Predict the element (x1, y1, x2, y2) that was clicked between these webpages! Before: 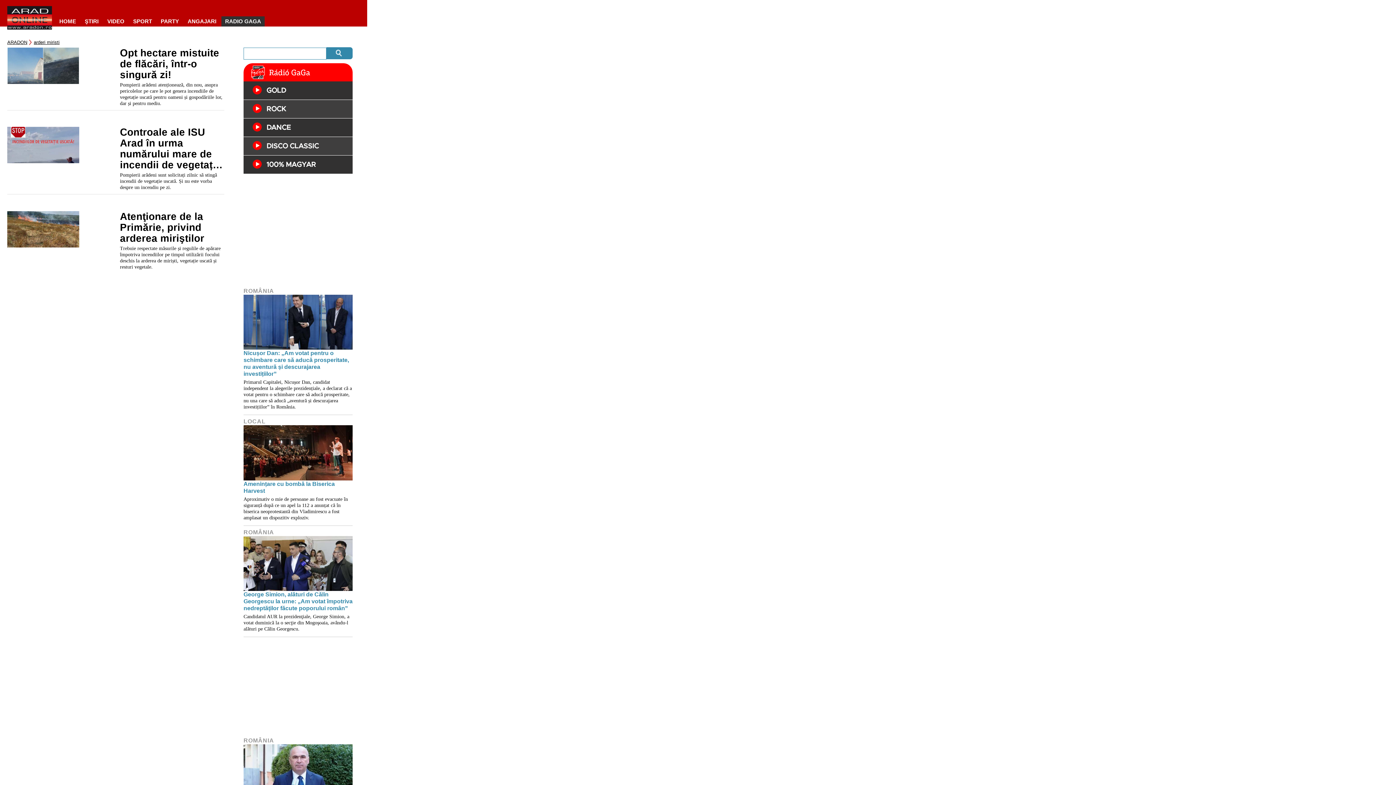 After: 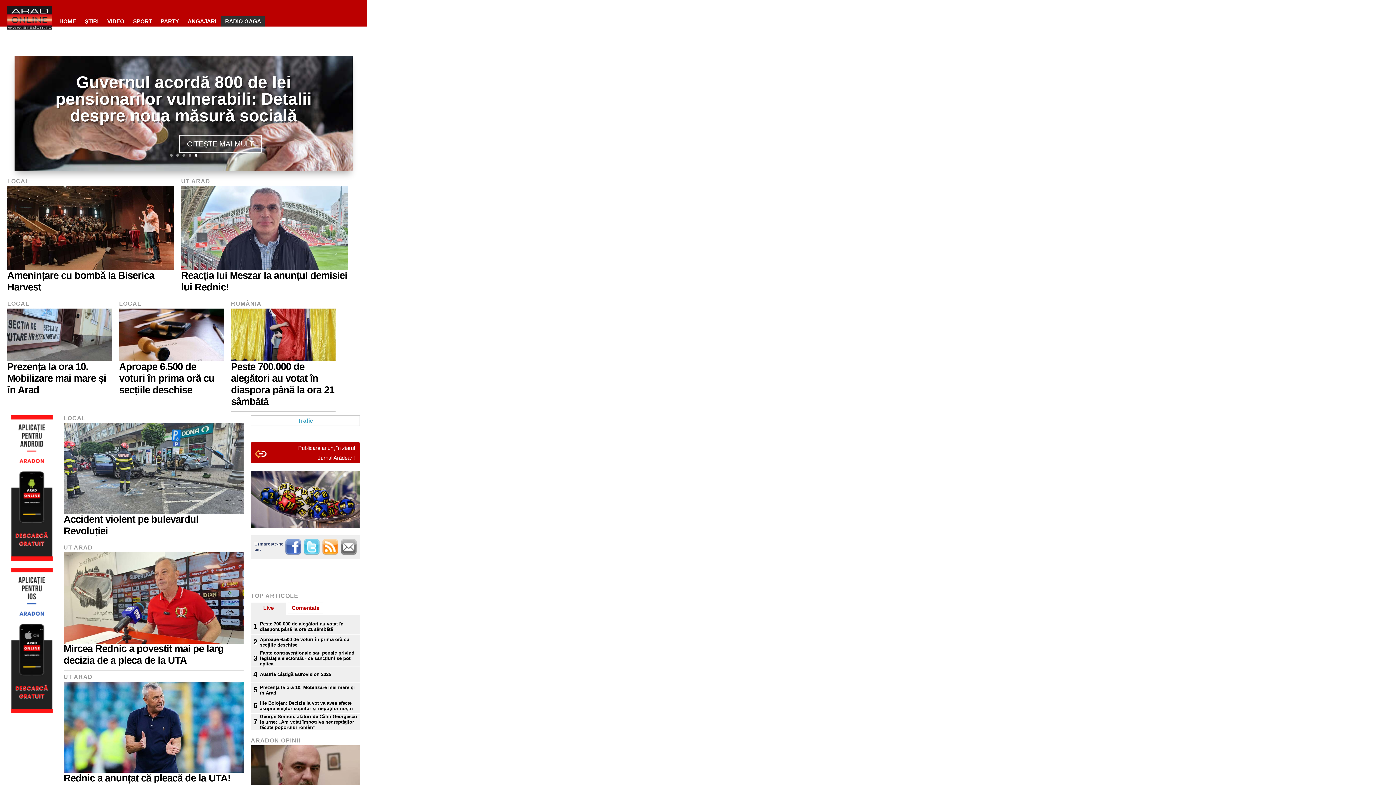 Action: bbox: (55, 16, 79, 26) label: HOME